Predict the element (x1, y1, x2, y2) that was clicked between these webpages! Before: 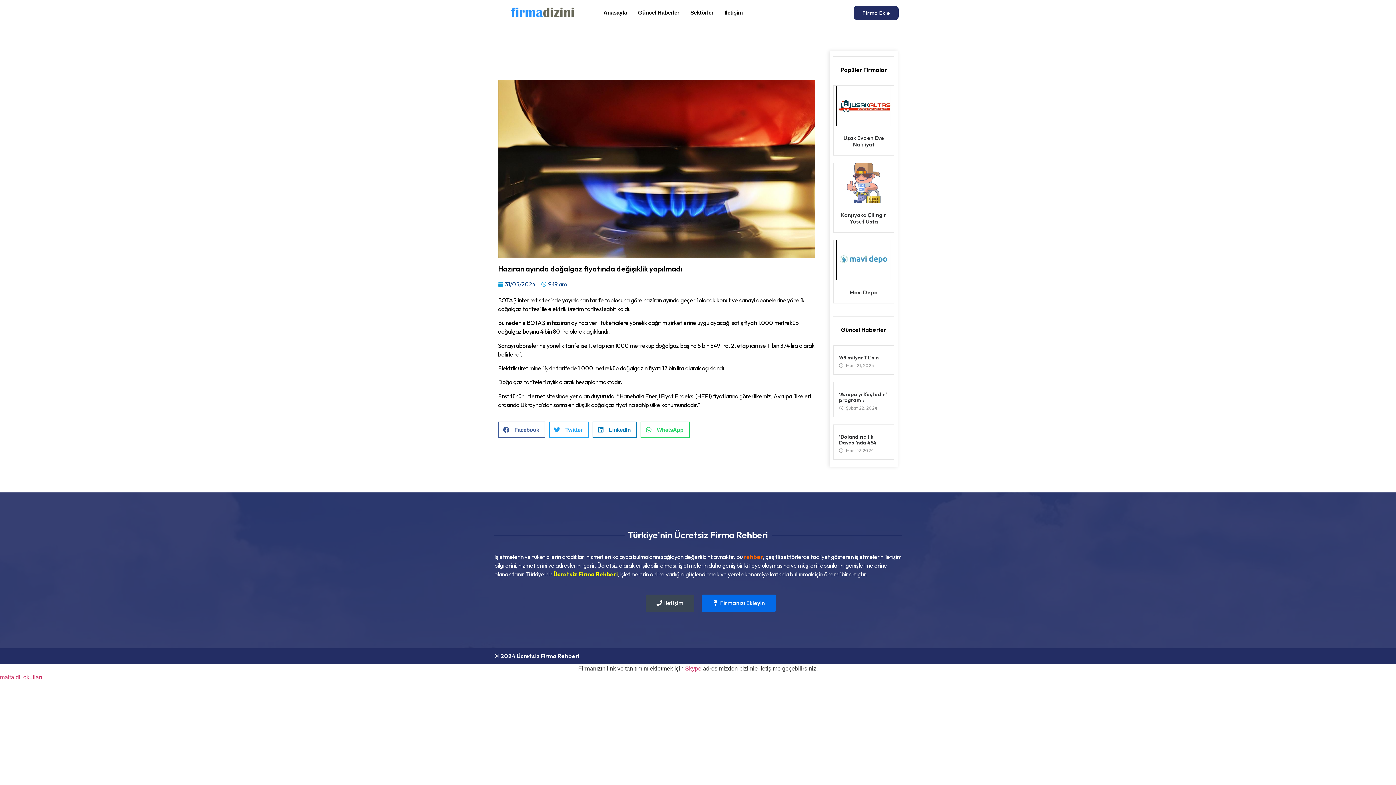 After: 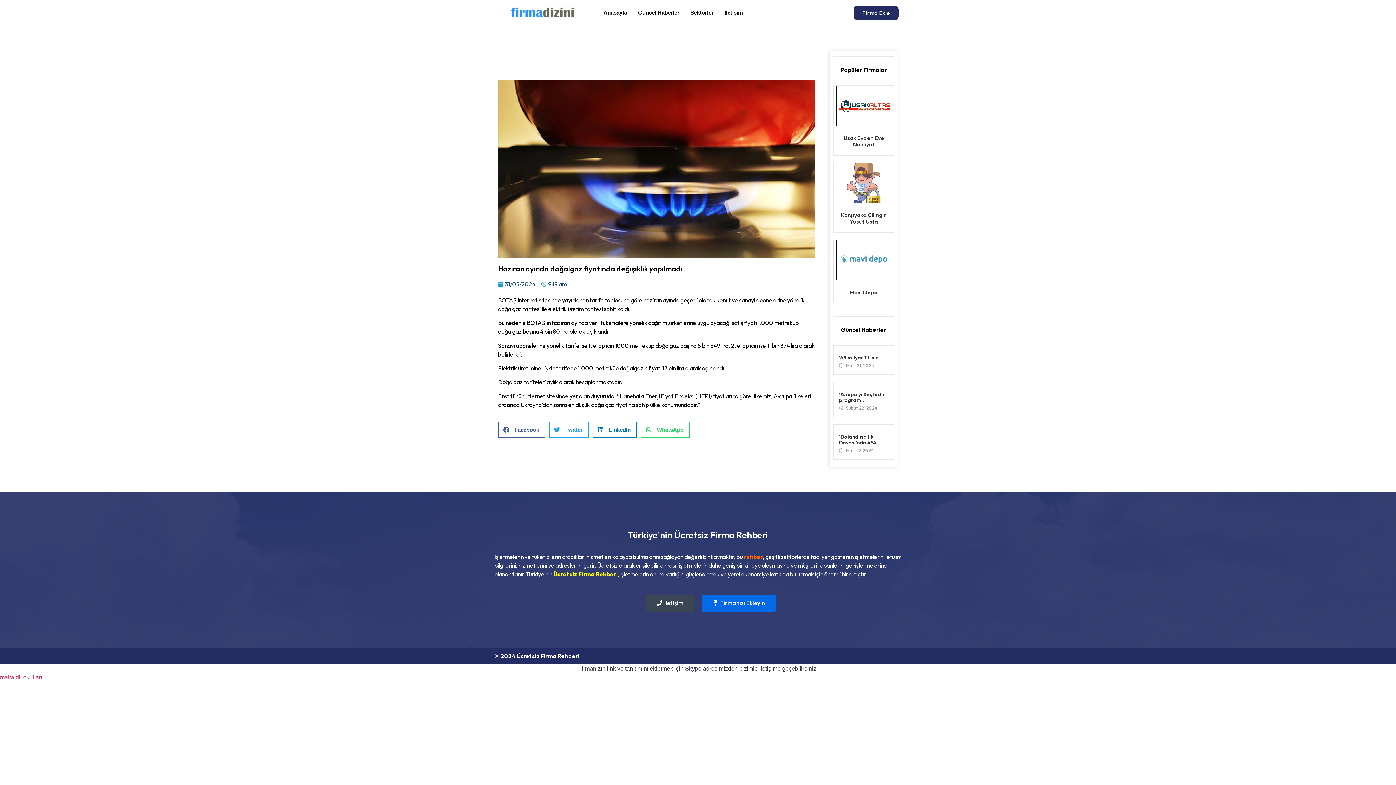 Action: label: Skype bbox: (685, 665, 701, 672)